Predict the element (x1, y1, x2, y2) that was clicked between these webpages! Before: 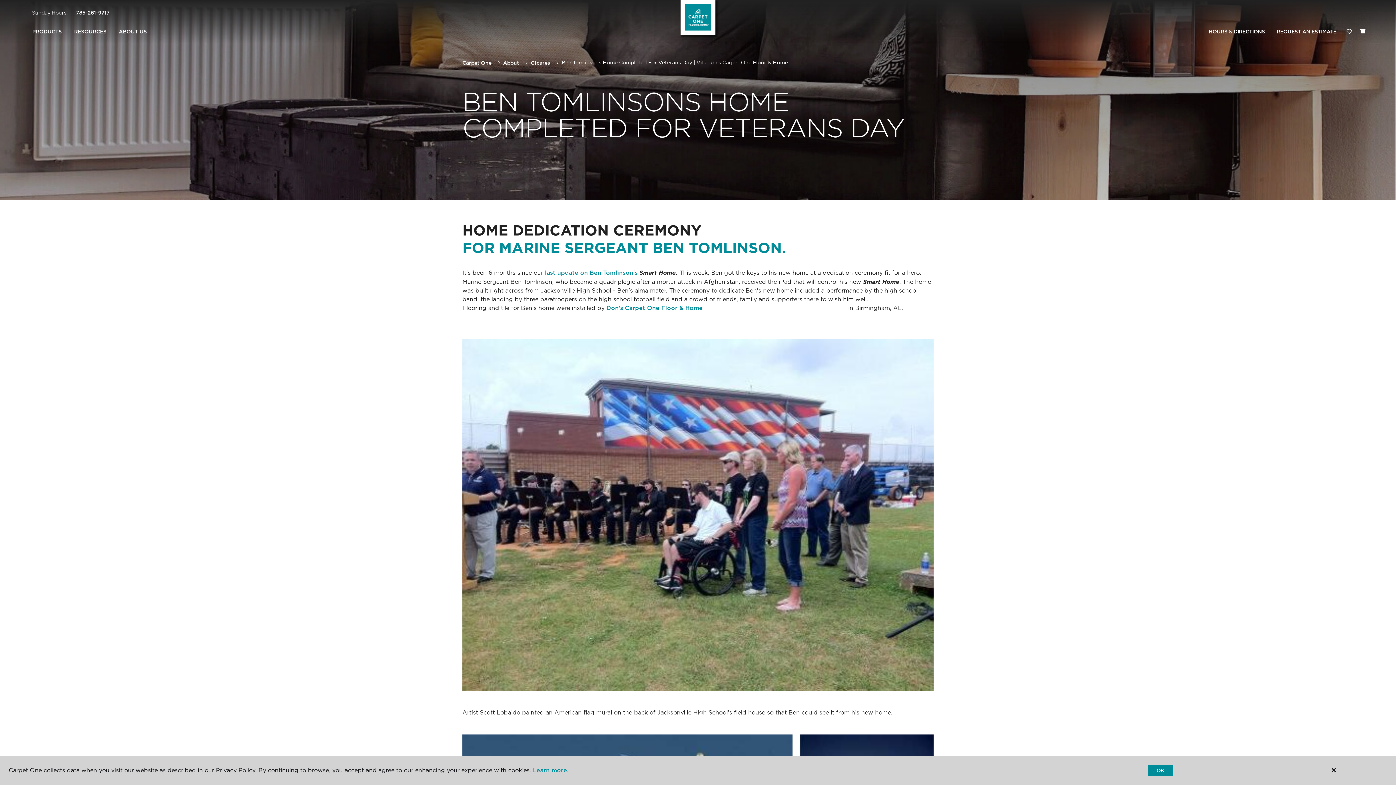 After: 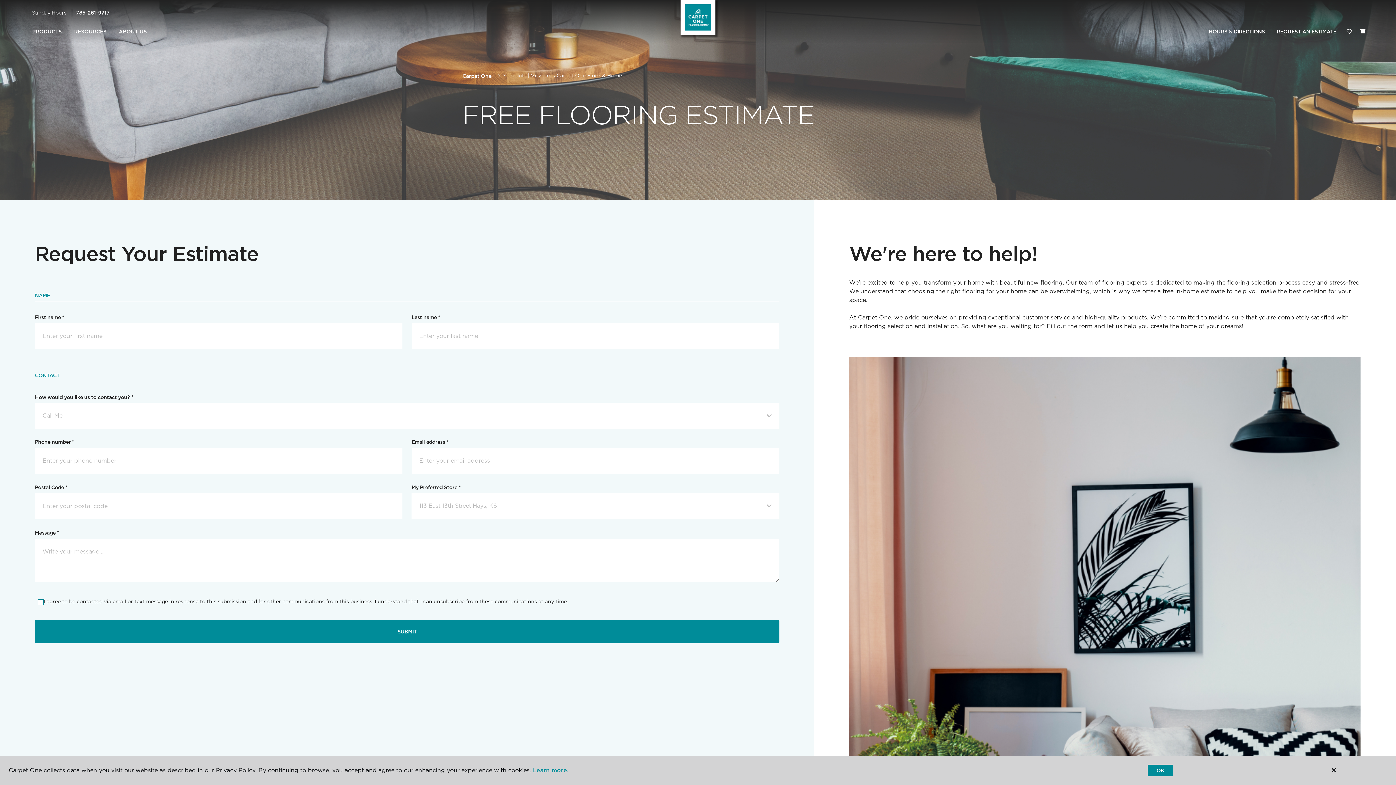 Action: bbox: (1271, 24, 1342, 39) label: REQUEST AN ESTIMATE